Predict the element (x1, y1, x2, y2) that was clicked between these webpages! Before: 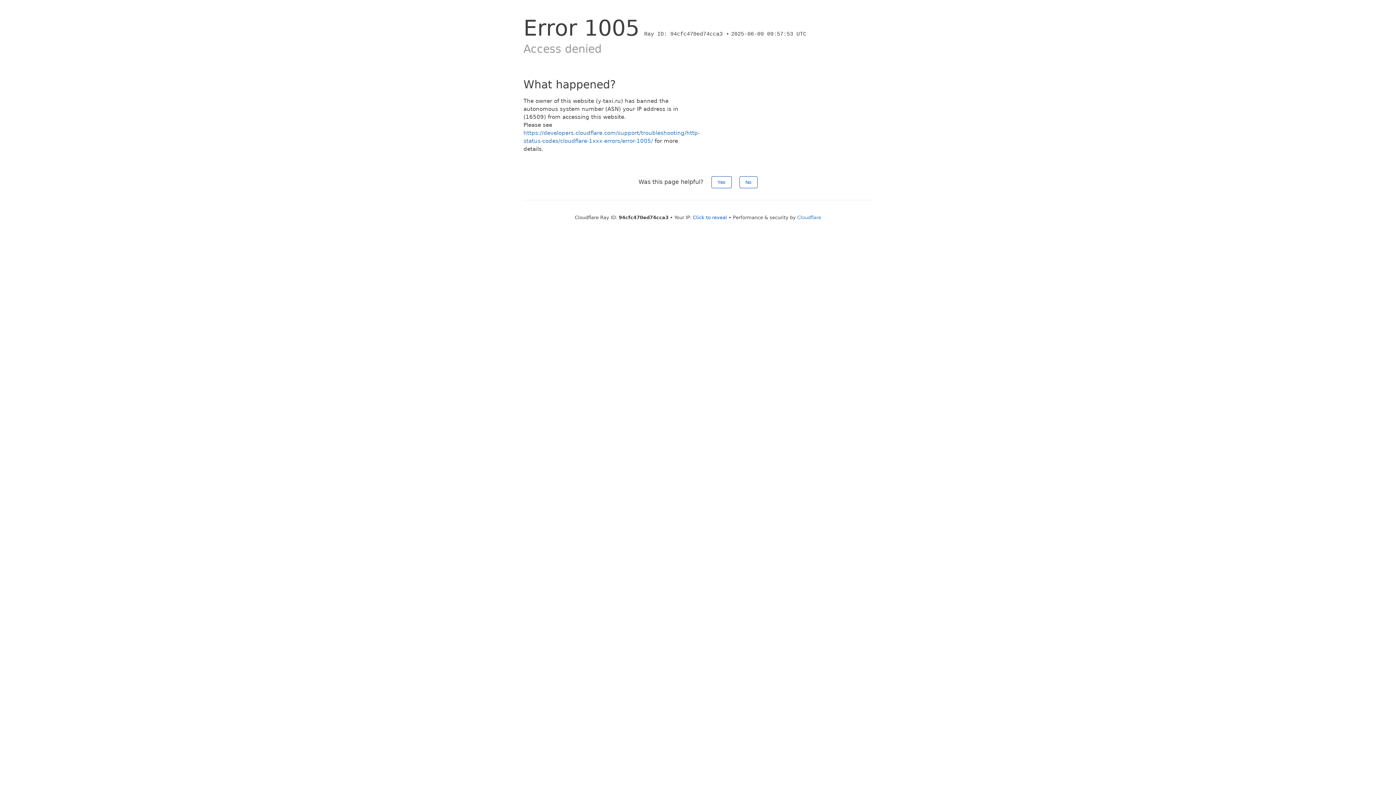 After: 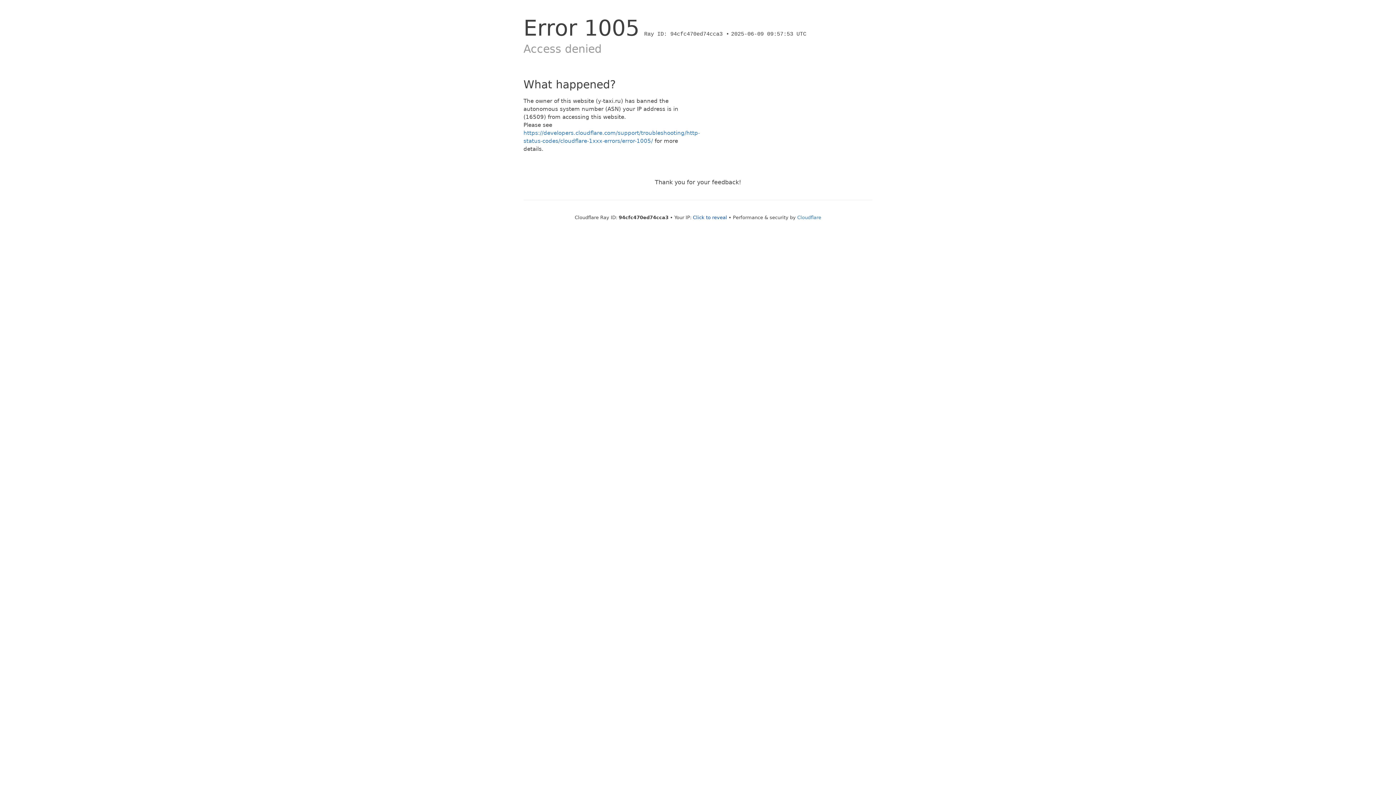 Action: label: Yes bbox: (711, 176, 731, 188)